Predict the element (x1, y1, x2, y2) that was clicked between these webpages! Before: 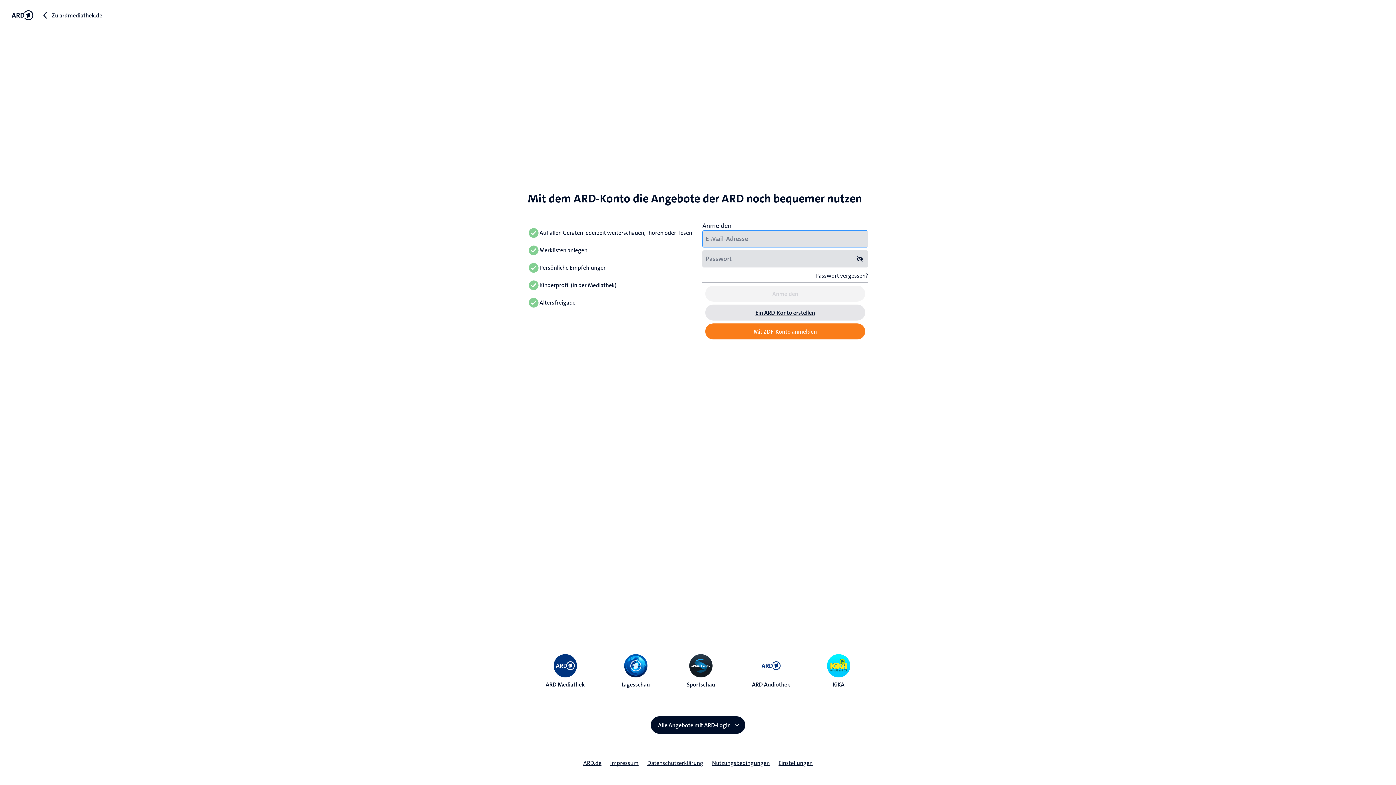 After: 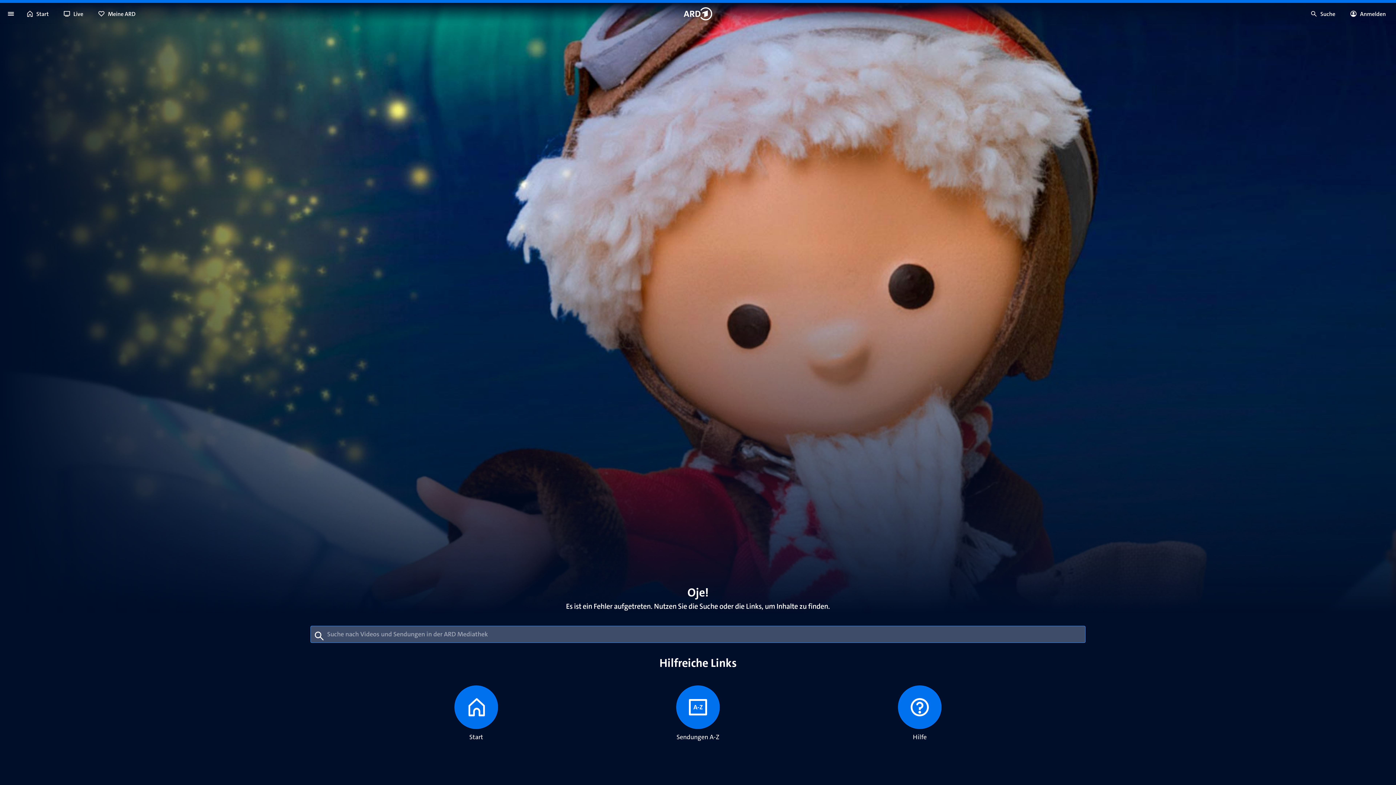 Action: label: Zu ardmediathek.de bbox: (37, 7, 109, 23)